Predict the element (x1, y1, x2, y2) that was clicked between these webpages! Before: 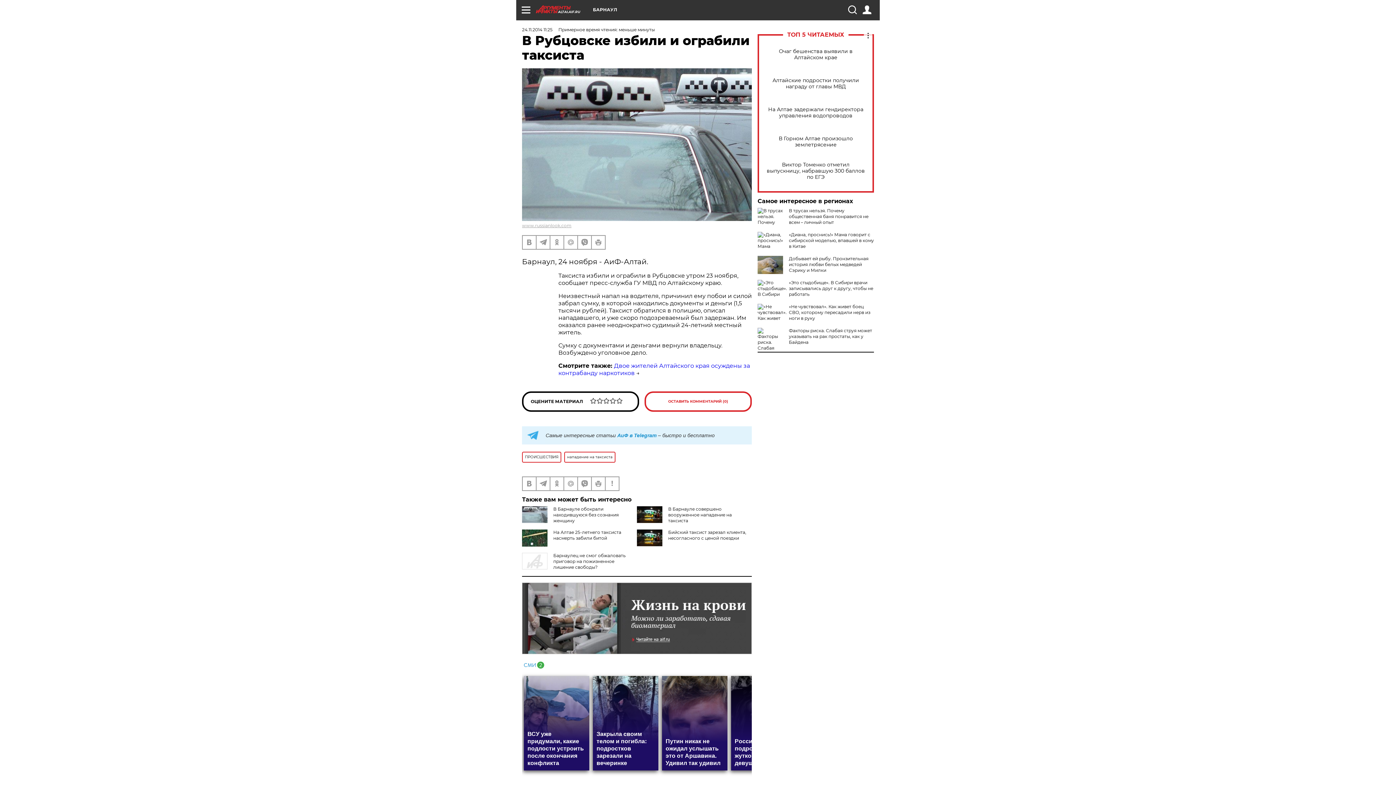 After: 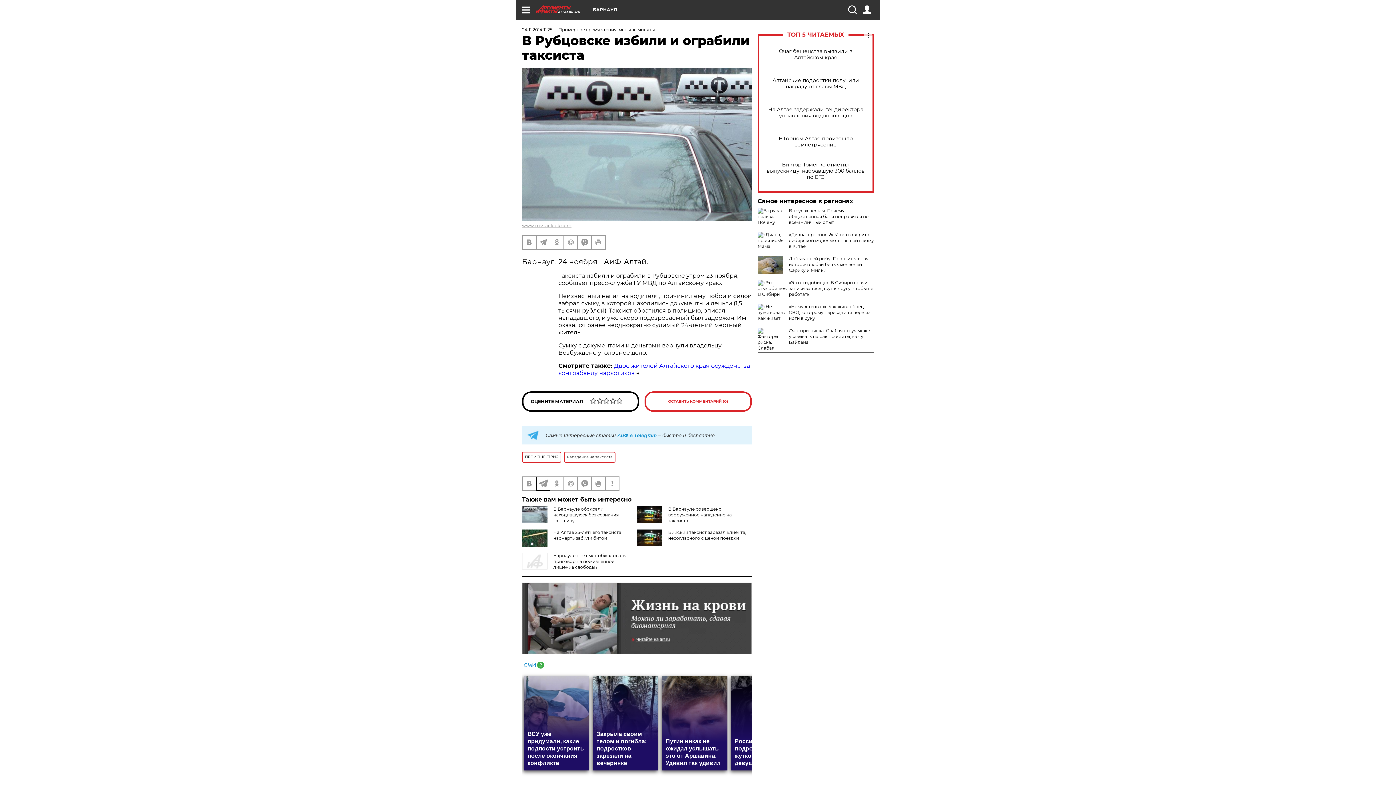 Action: bbox: (536, 477, 549, 490)